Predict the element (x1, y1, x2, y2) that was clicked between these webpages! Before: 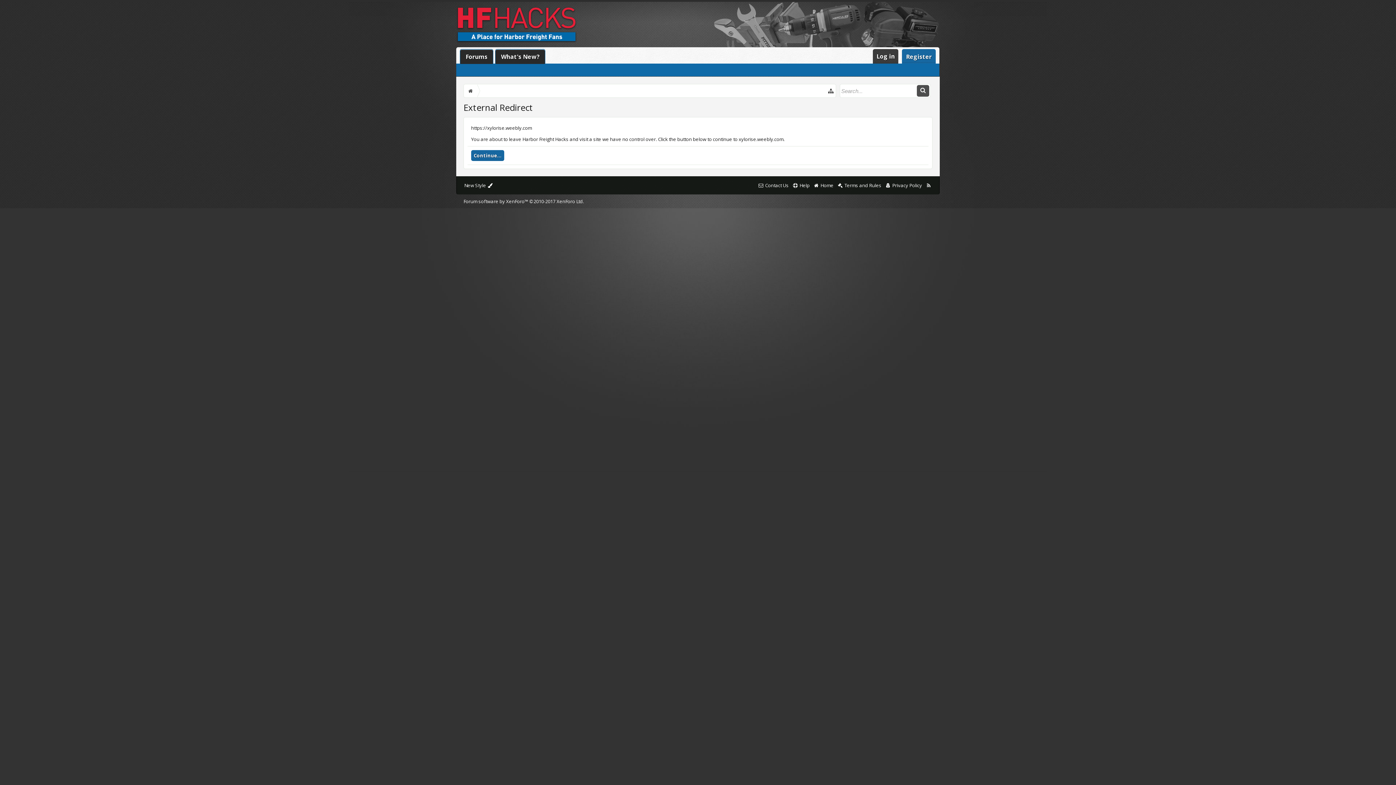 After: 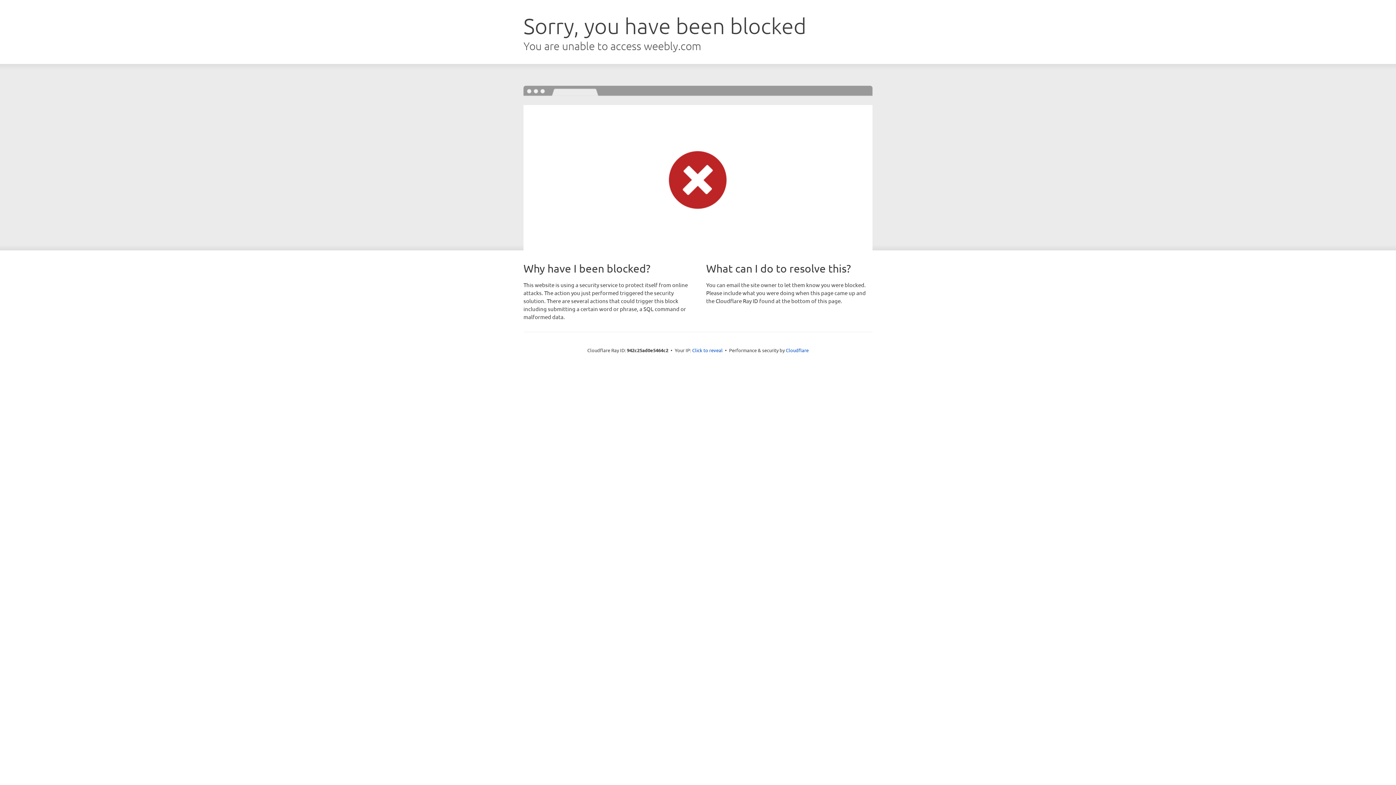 Action: bbox: (471, 150, 504, 161) label: Continue...